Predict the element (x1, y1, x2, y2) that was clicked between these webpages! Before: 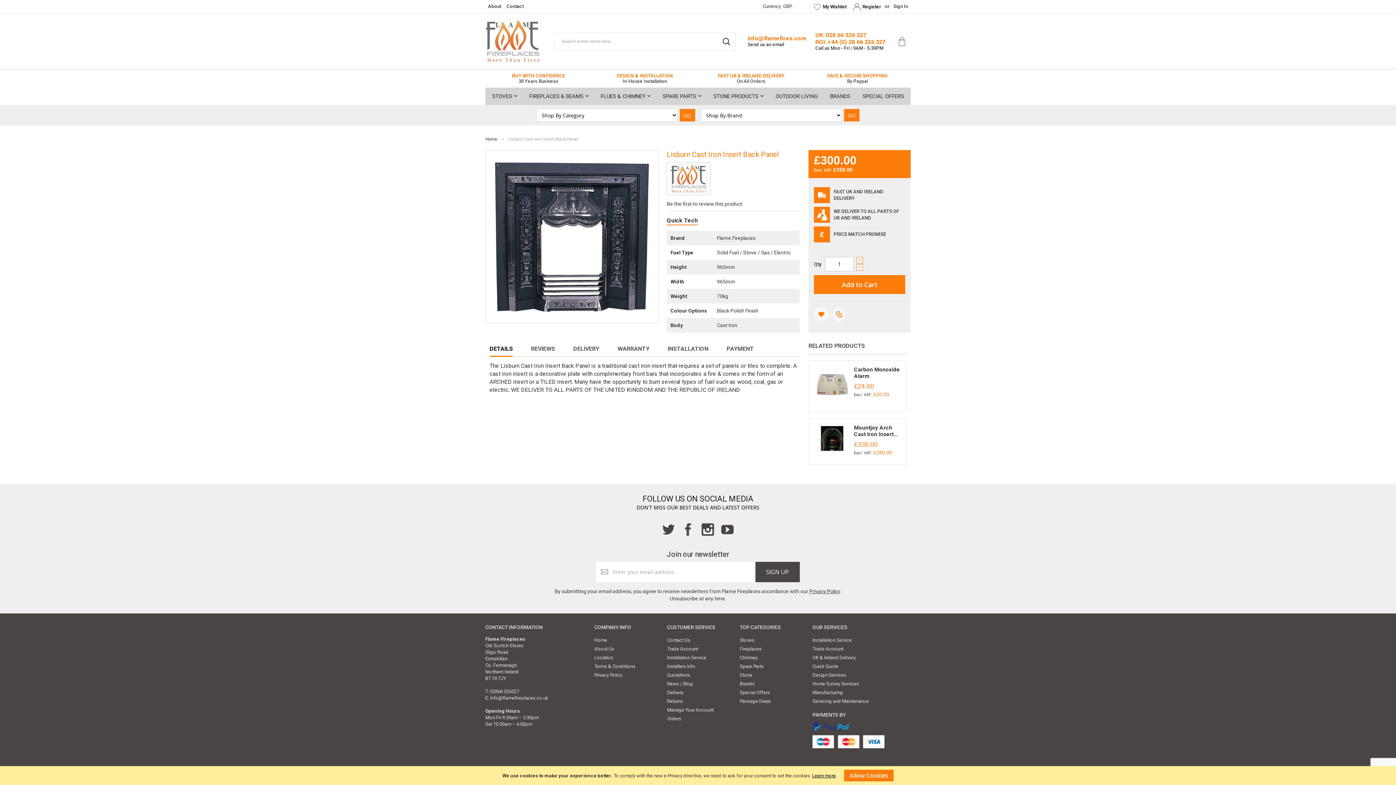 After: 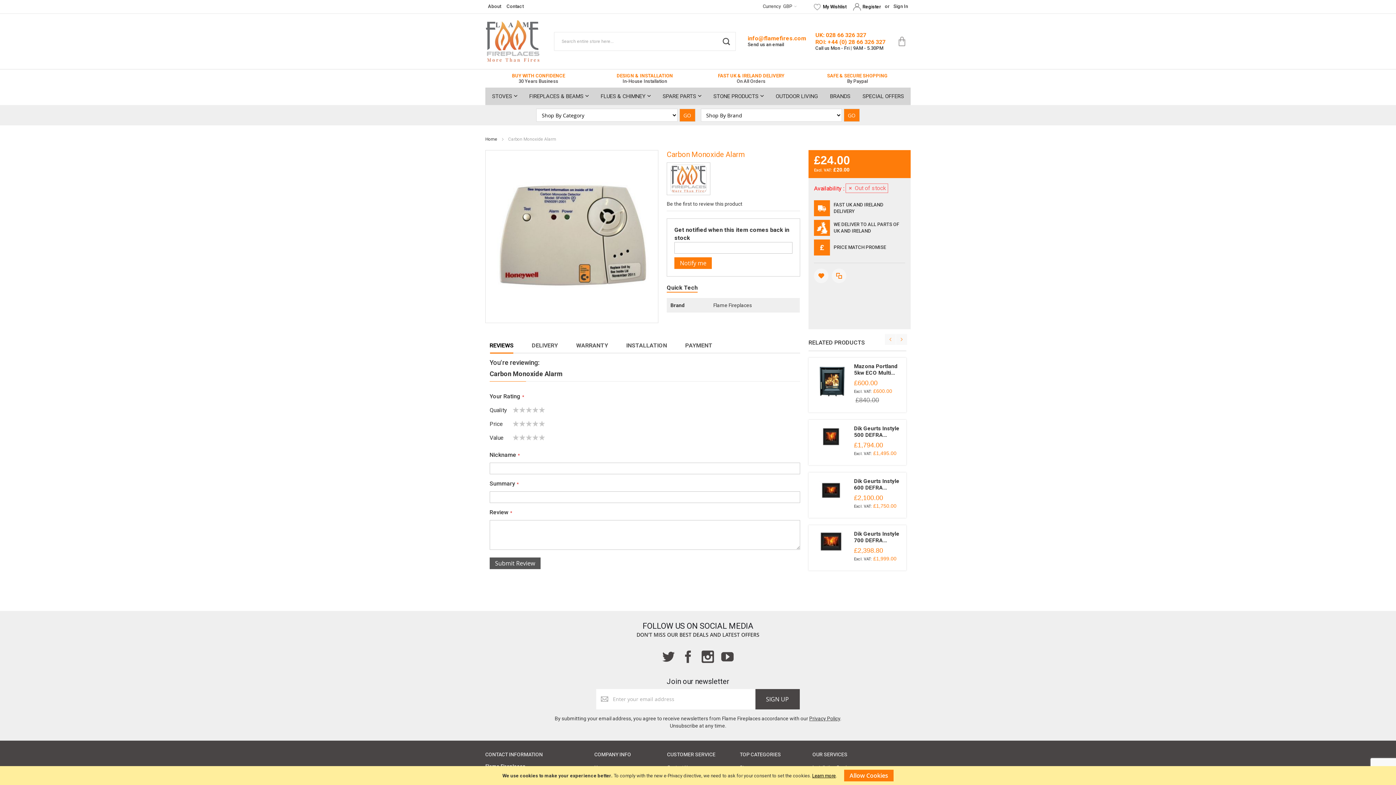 Action: bbox: (854, 366, 901, 379) label: Carbon Monoxide Alarm